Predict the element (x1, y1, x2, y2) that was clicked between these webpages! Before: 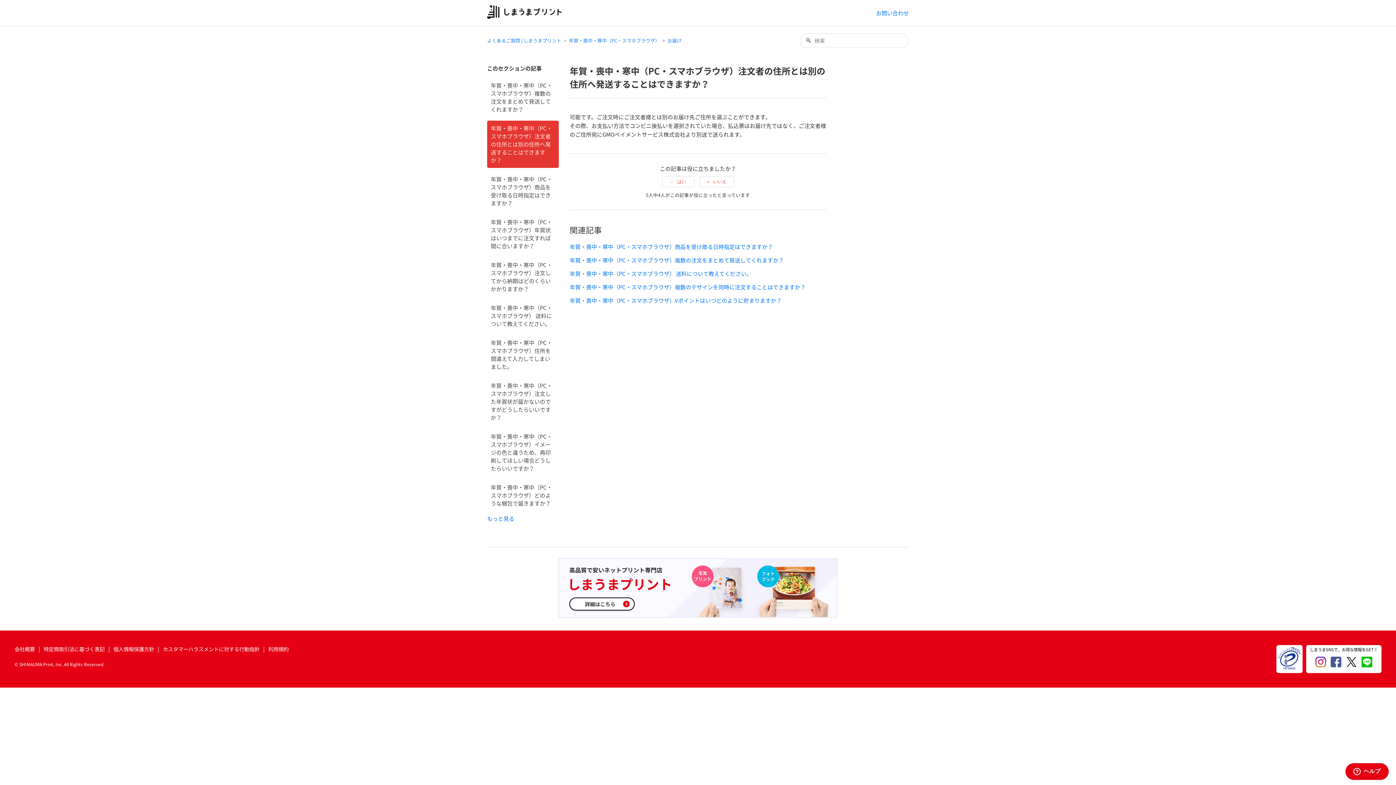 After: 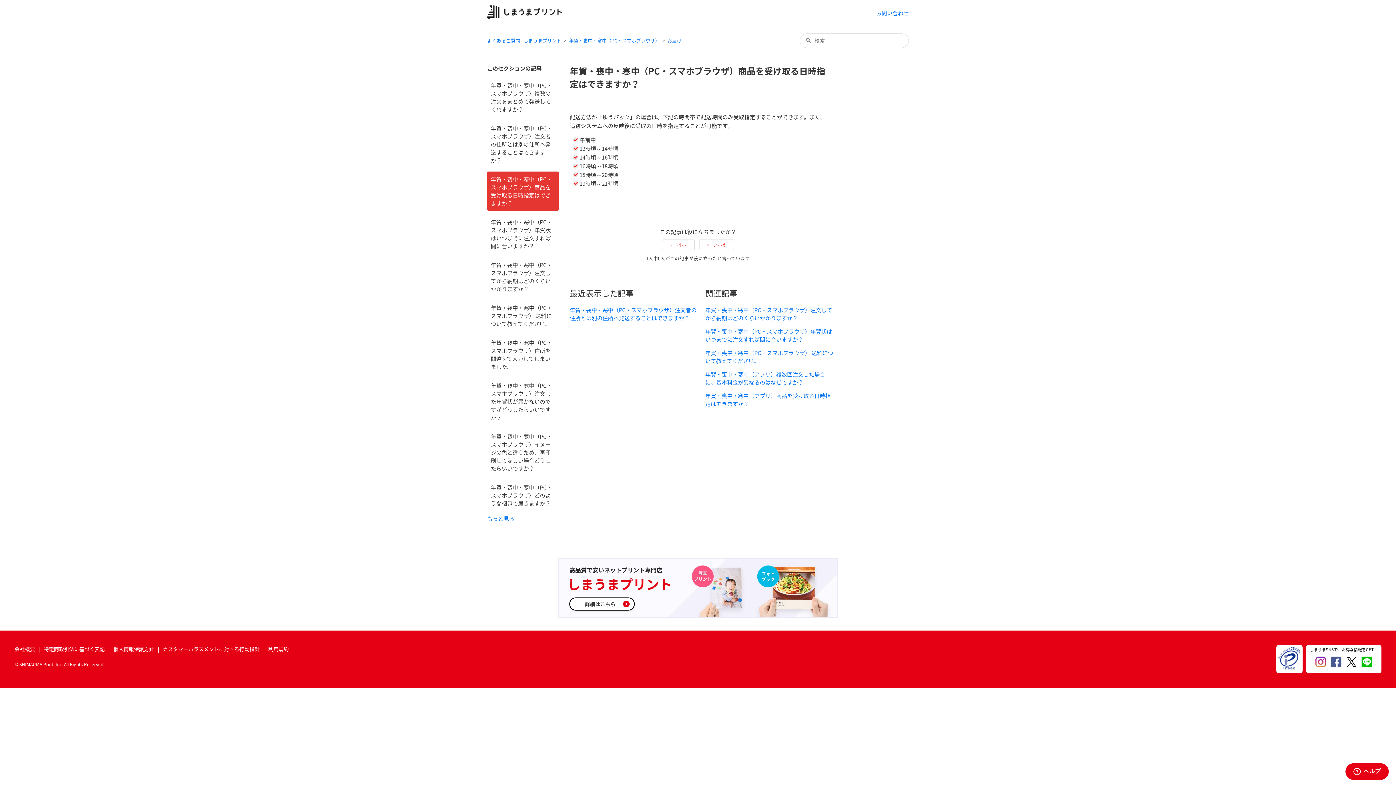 Action: label: 年賀・喪中・寒中（PC・スマホブラウザ）商品を受け取る日時指定はできますか？ bbox: (569, 242, 773, 250)